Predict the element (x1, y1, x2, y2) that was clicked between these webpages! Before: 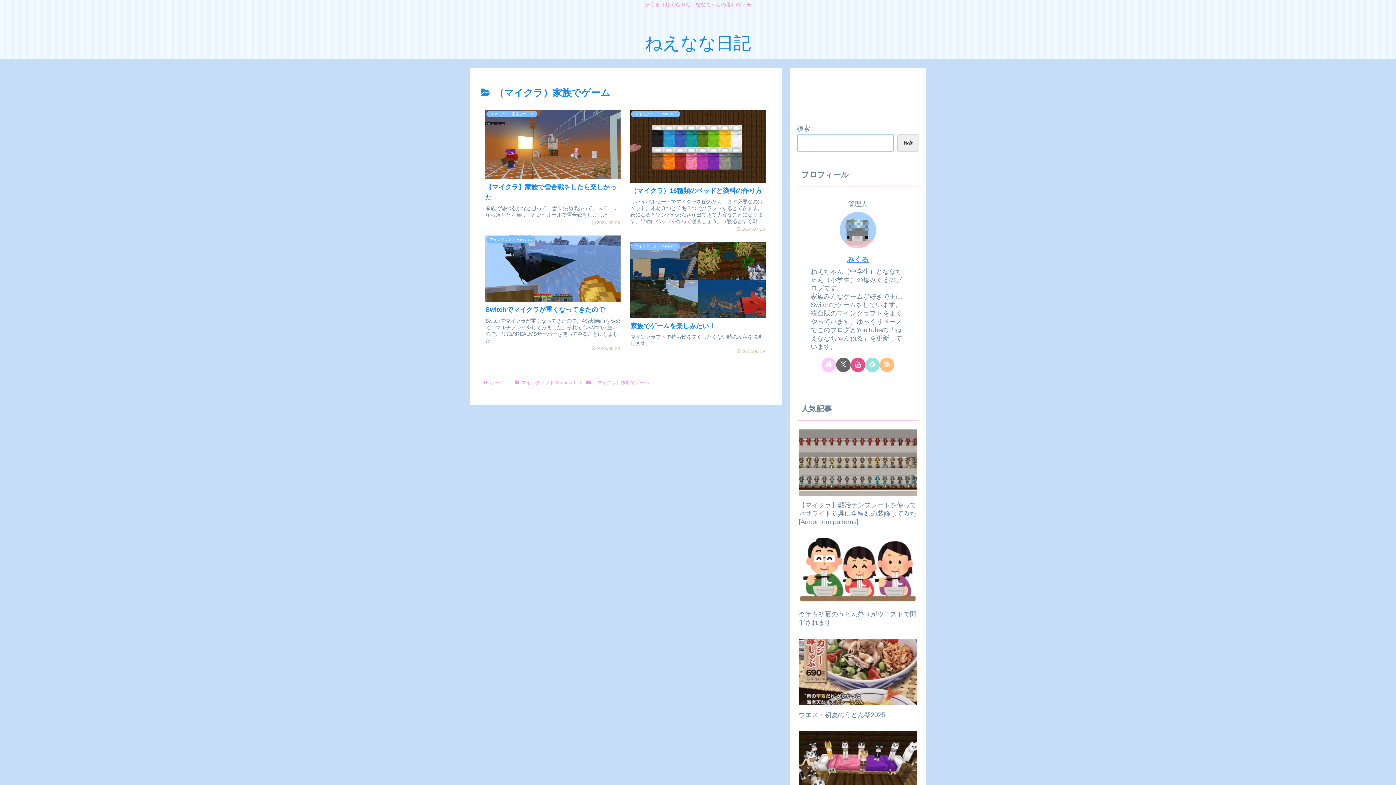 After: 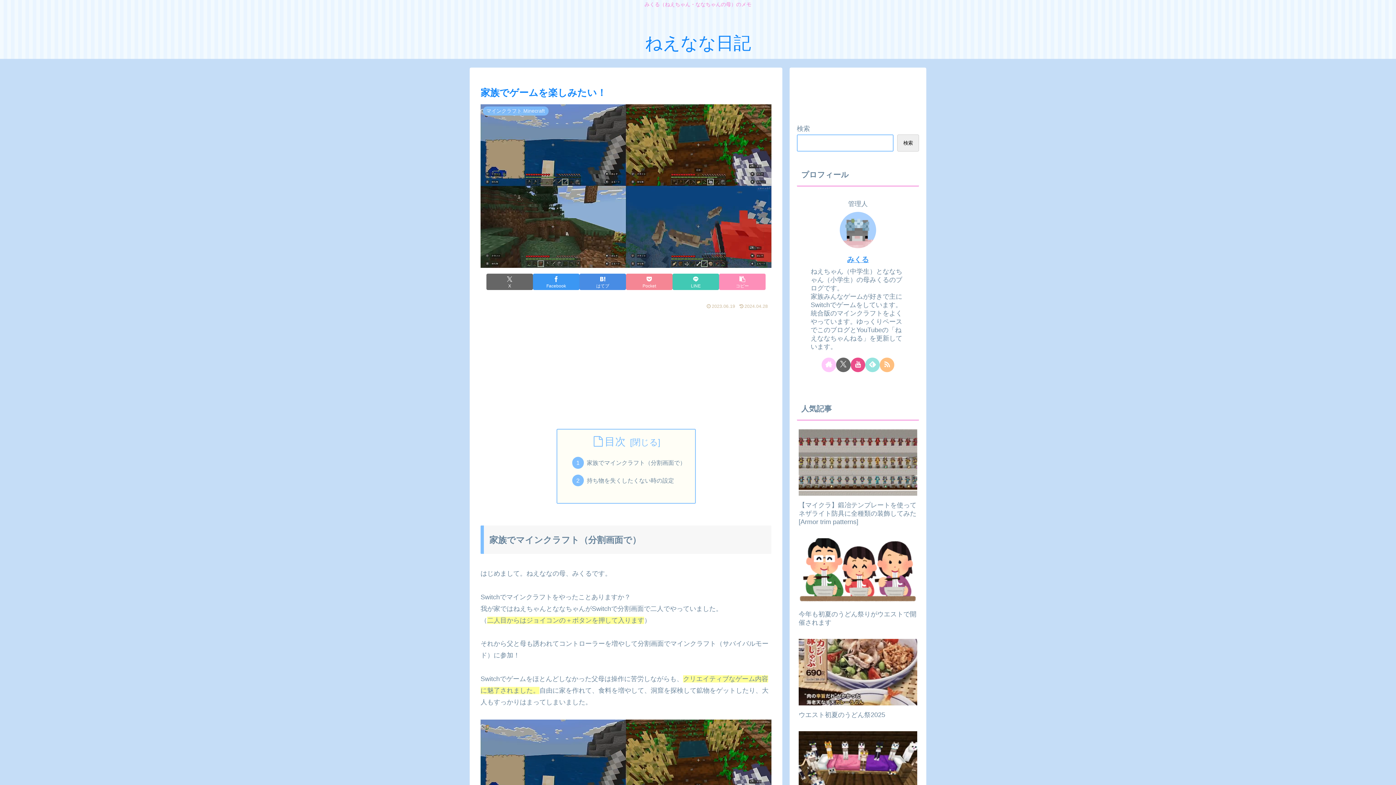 Action: label: マインクラフト Minecraft
家族でゲームを楽しみたい！
マインクラフトで持ち物を失くしたくない時の設定を説明します。
2023.06.19 bbox: (626, 236, 770, 358)